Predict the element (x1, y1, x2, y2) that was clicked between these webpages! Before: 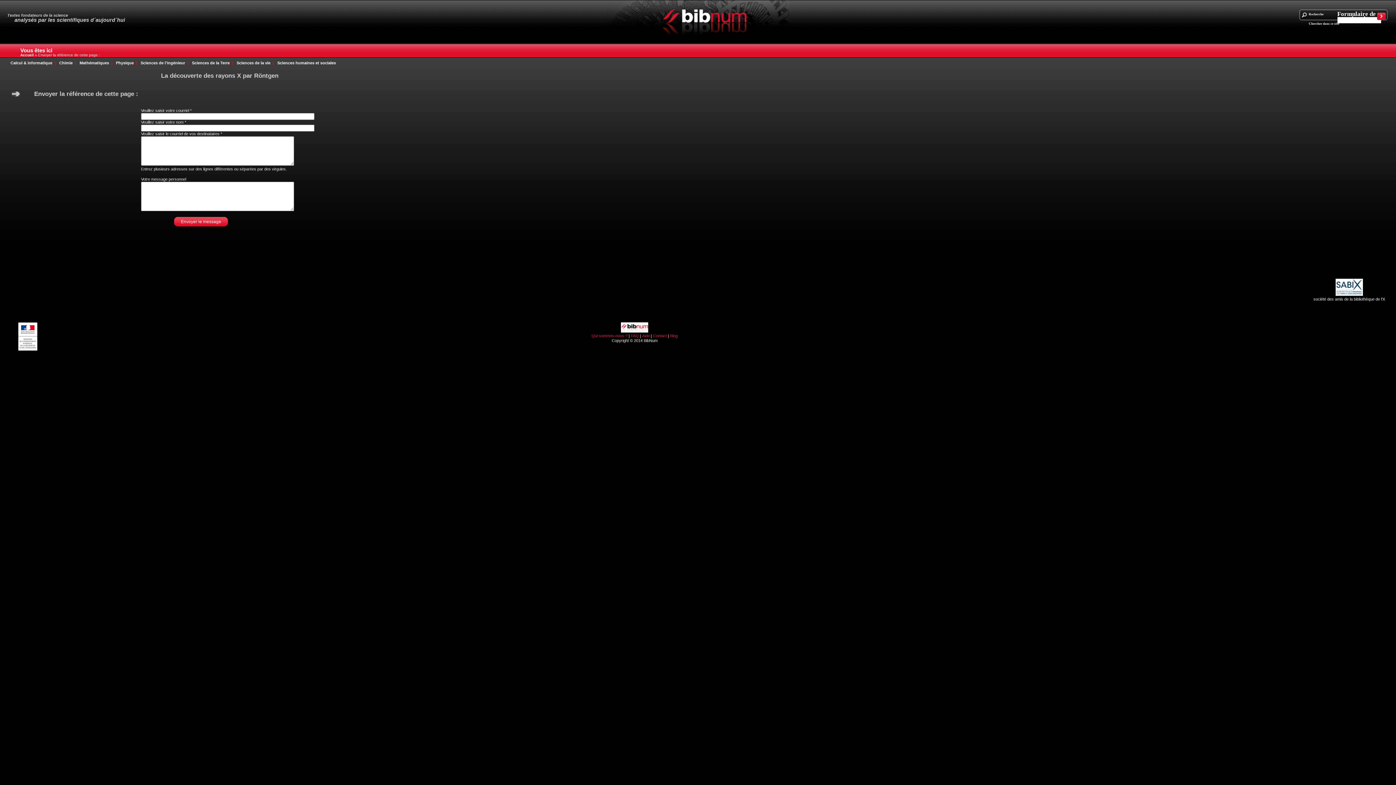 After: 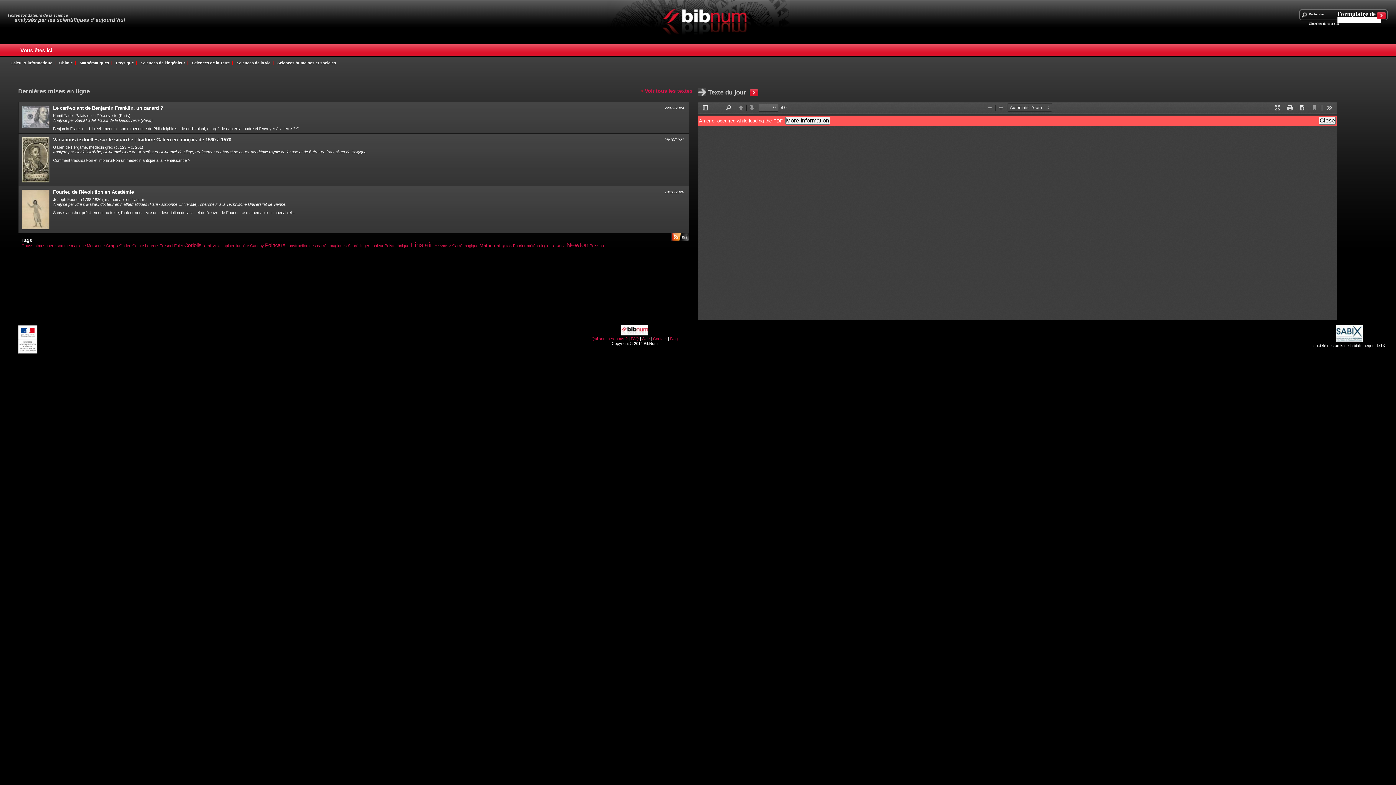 Action: bbox: (606, 0, 789, 37)